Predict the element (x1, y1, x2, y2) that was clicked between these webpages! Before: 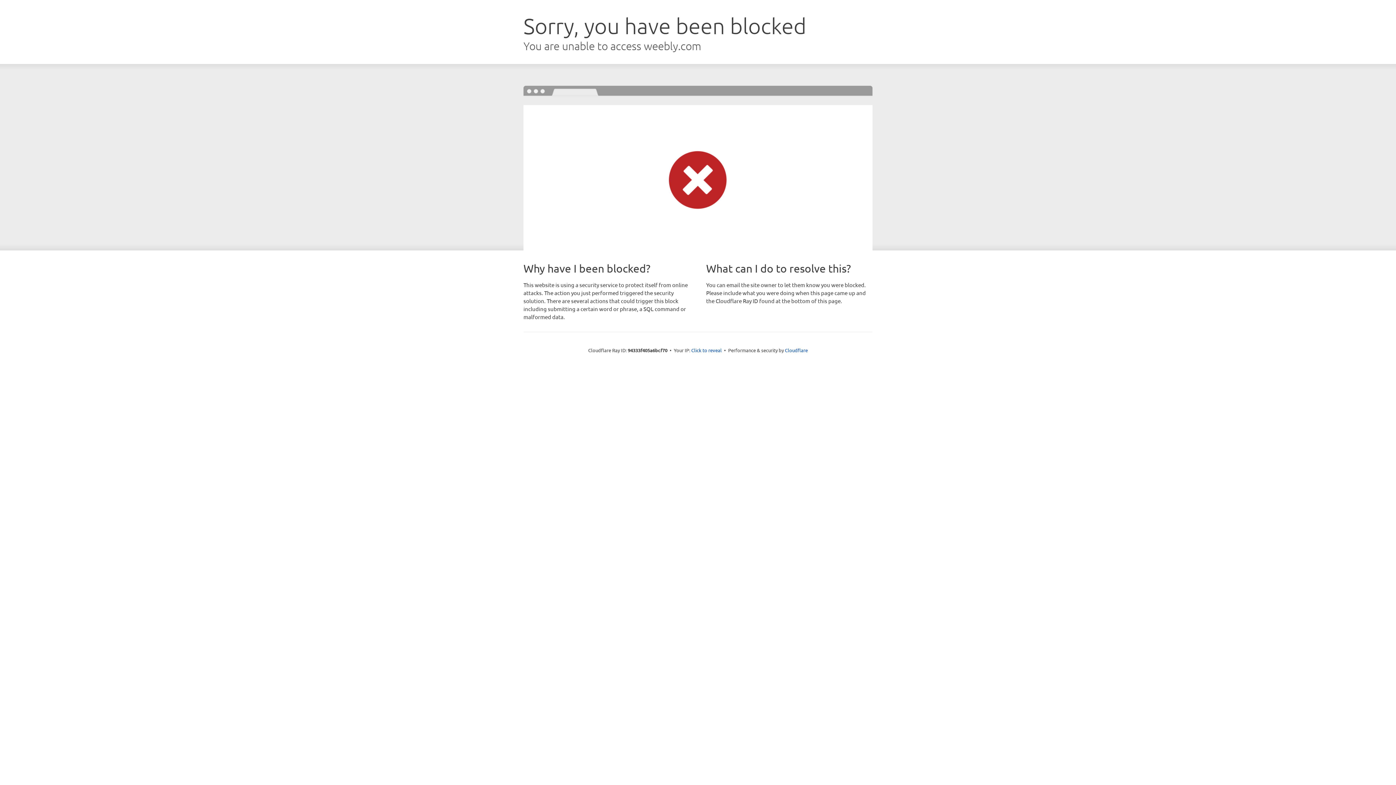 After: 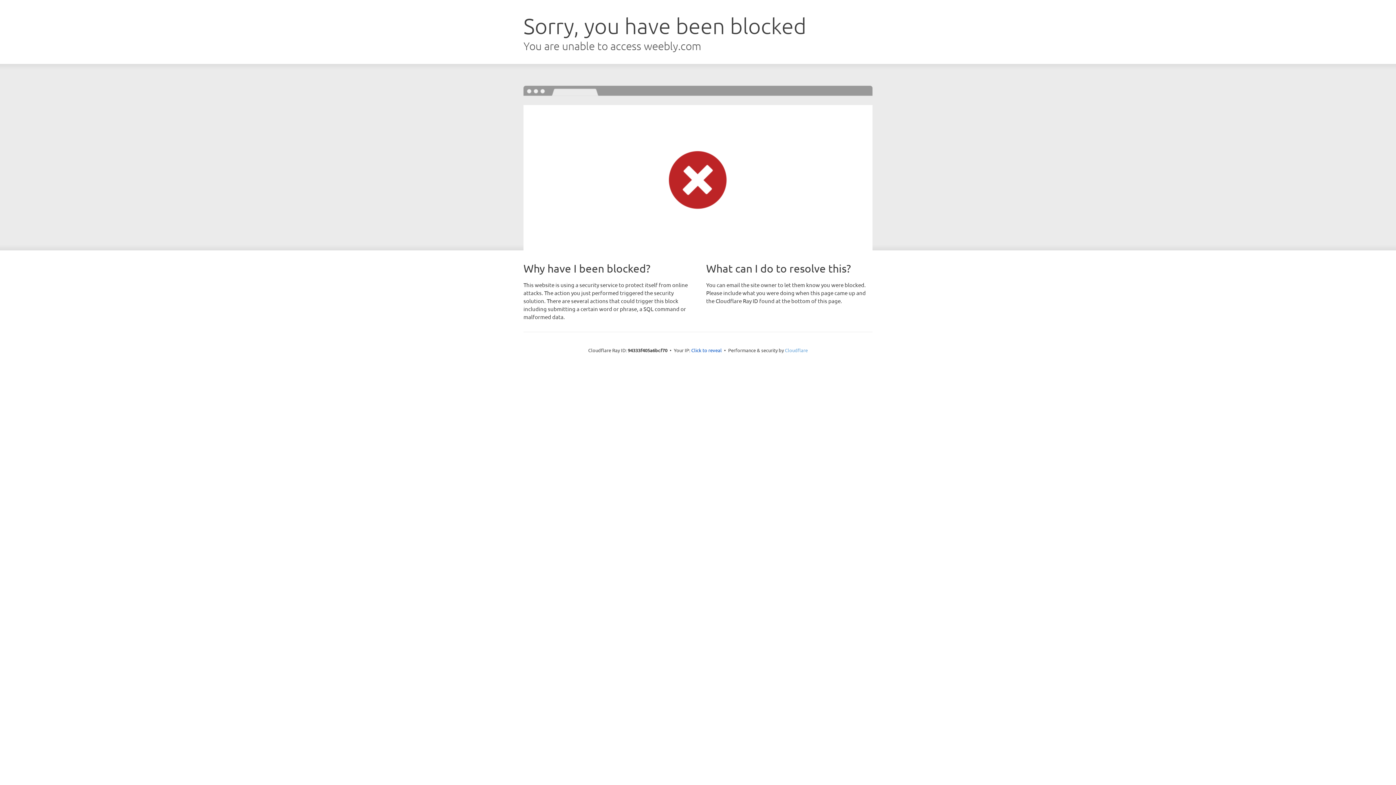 Action: bbox: (785, 347, 808, 353) label: Cloudflare